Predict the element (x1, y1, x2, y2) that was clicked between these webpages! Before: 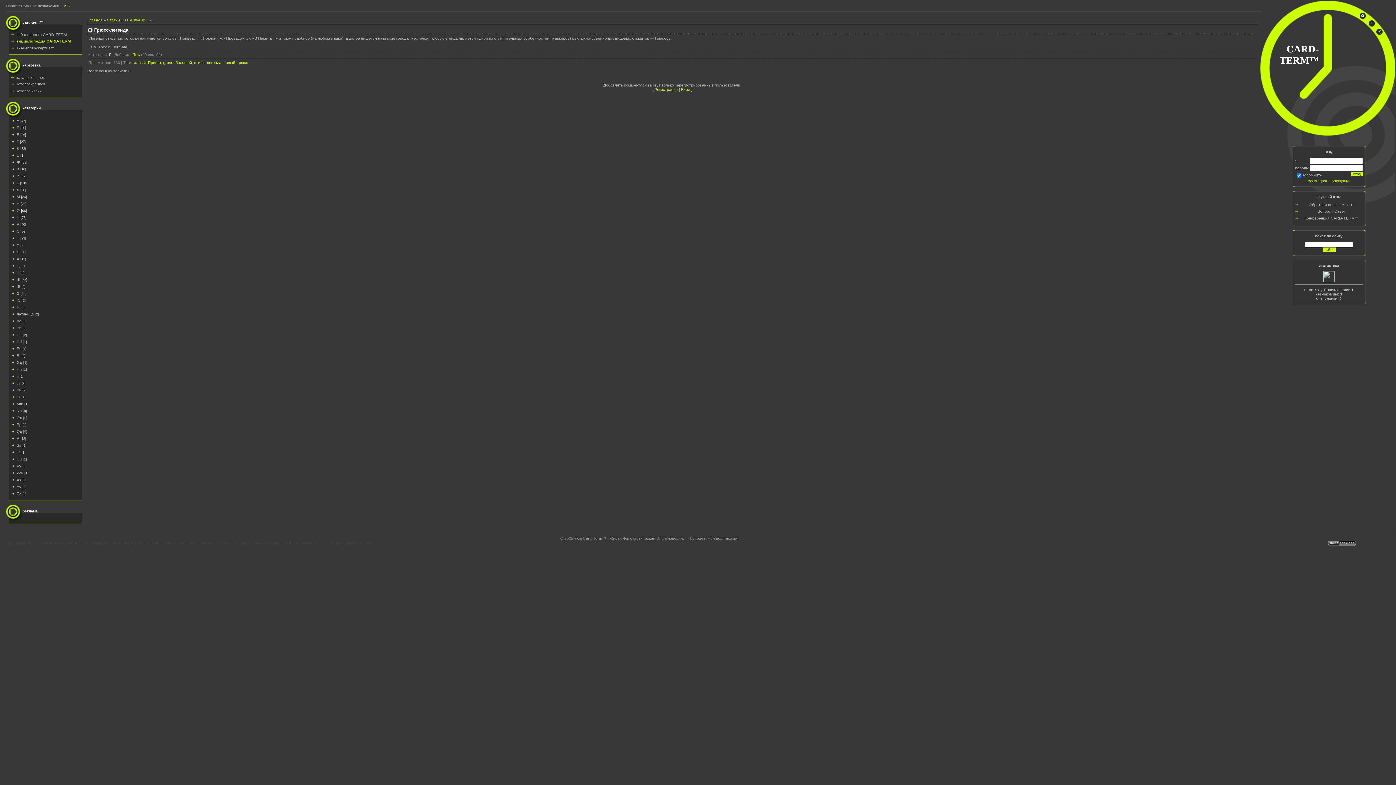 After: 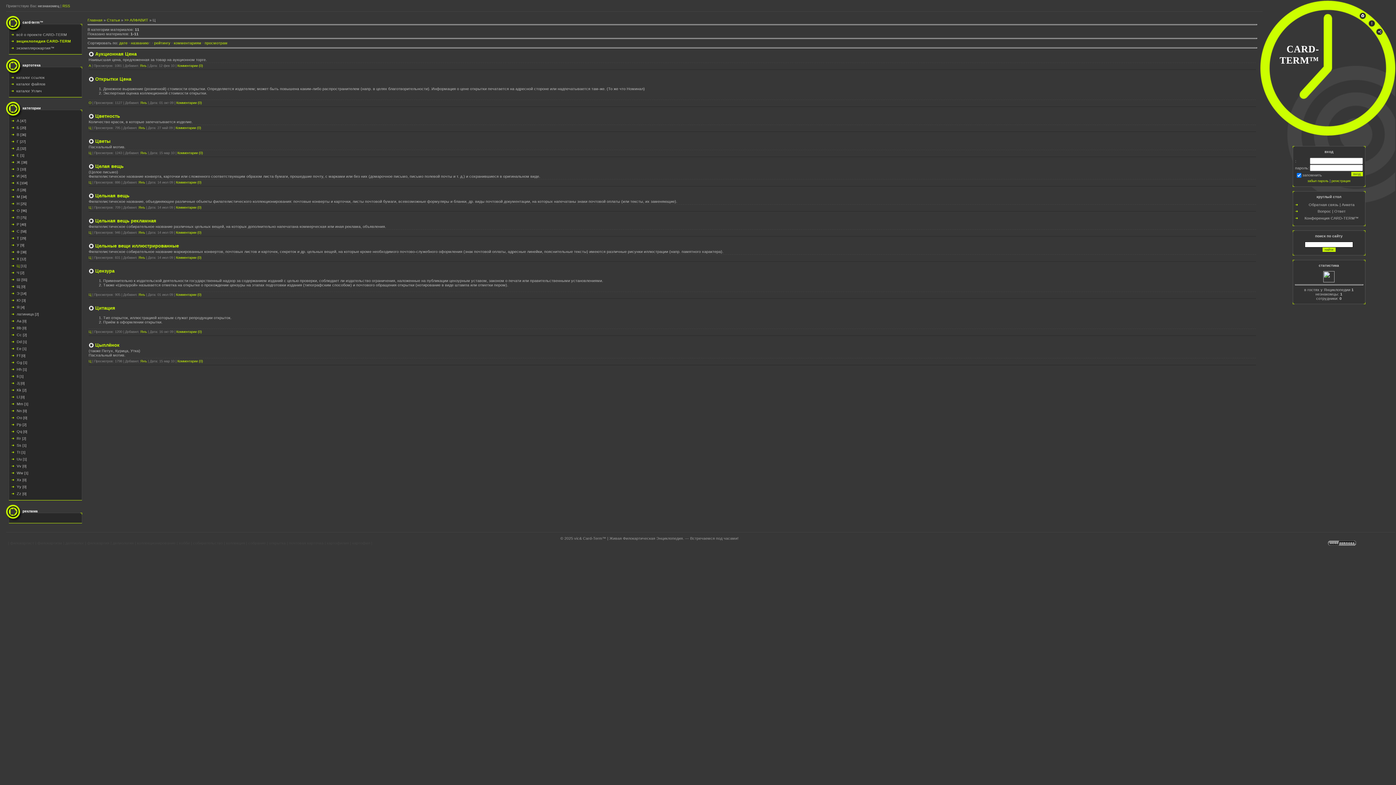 Action: bbox: (16, 263, 19, 268) label: Ц